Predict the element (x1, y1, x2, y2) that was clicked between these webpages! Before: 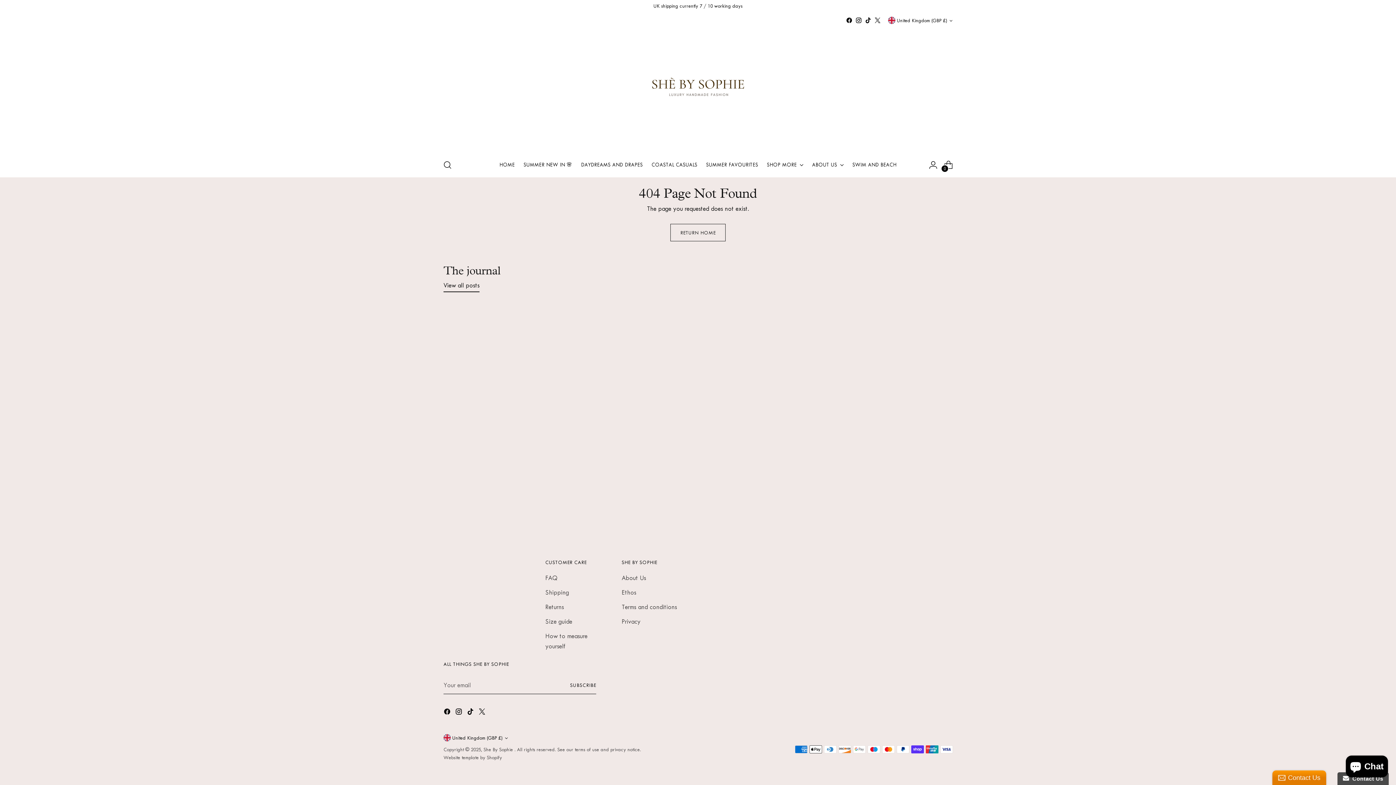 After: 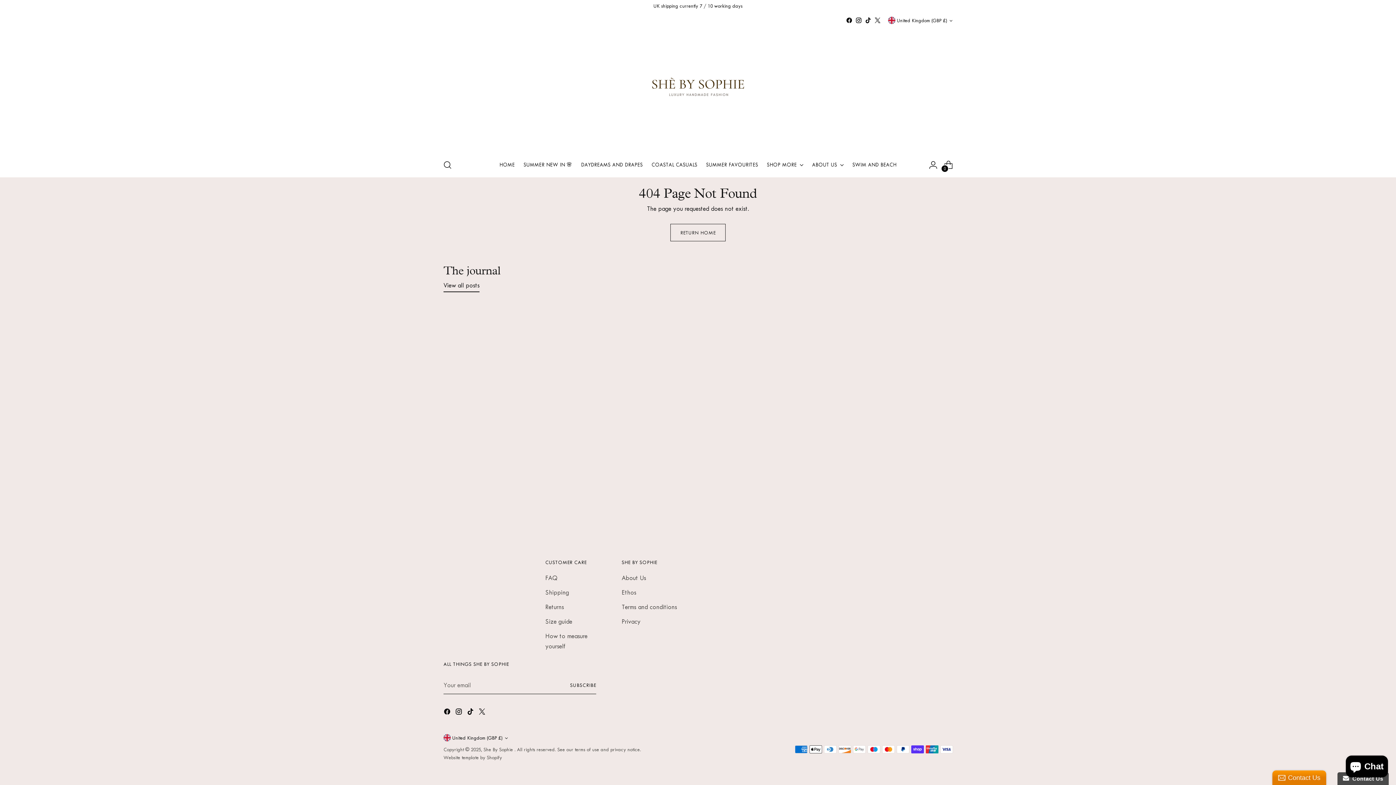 Action: bbox: (855, 17, 862, 23)